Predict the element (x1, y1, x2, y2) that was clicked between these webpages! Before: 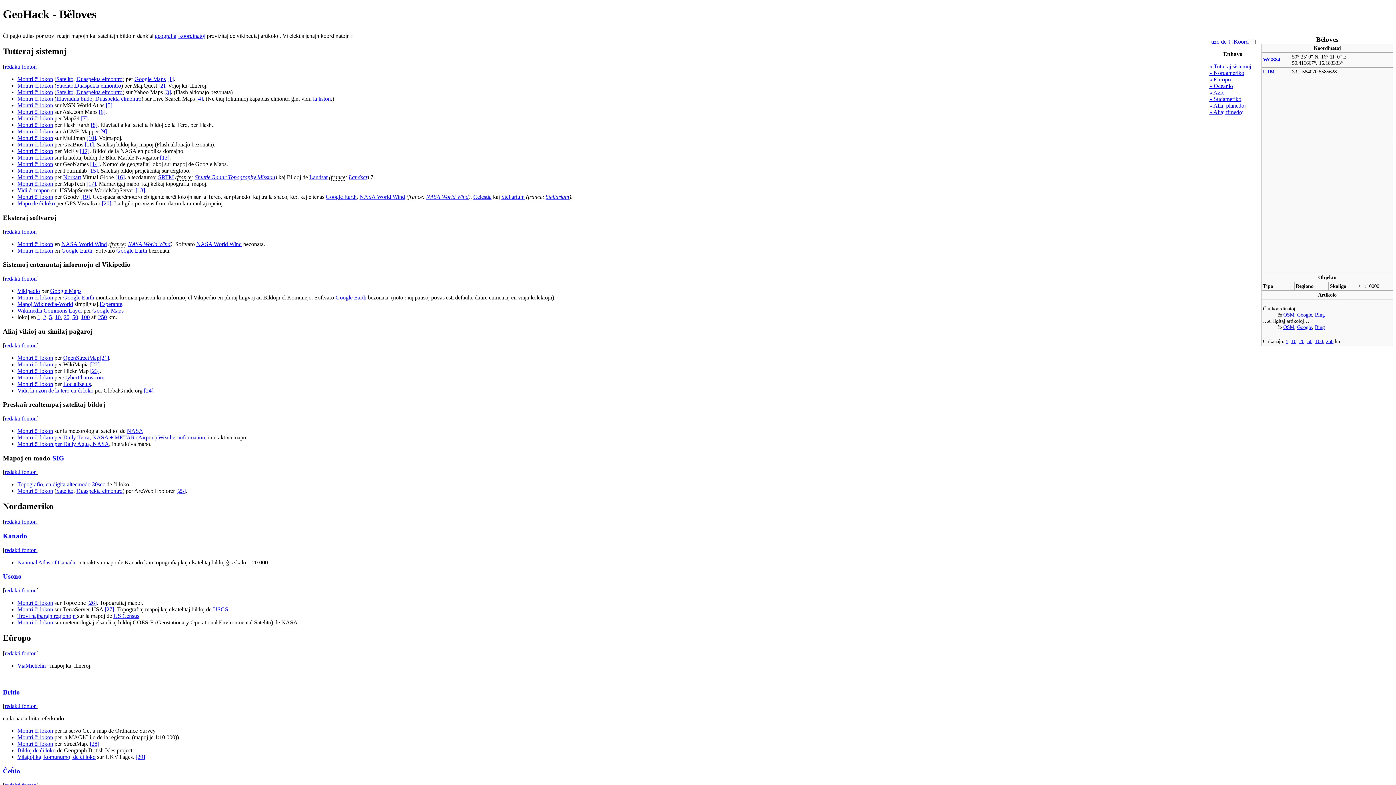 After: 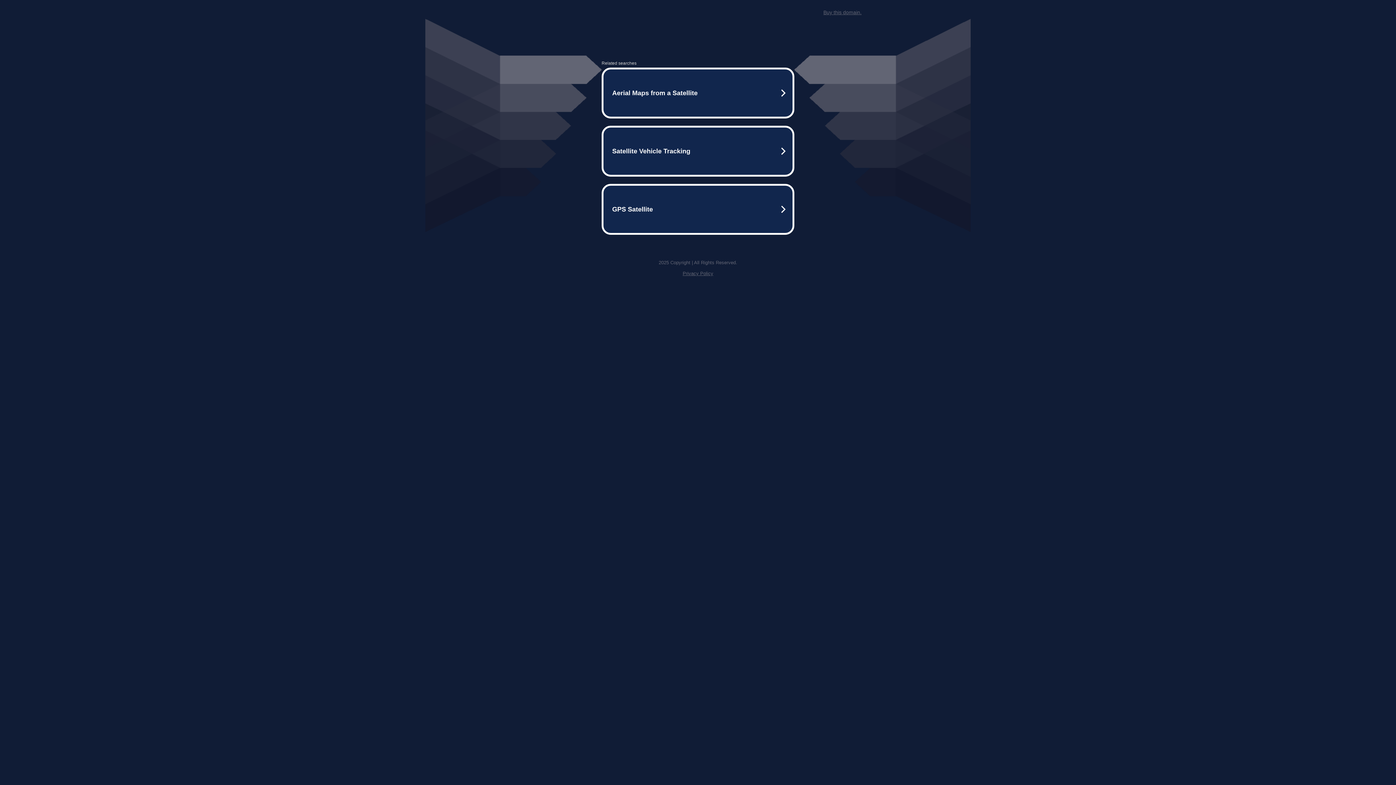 Action: label: Topografio, en digita altecmodo 30sec bbox: (17, 481, 105, 487)